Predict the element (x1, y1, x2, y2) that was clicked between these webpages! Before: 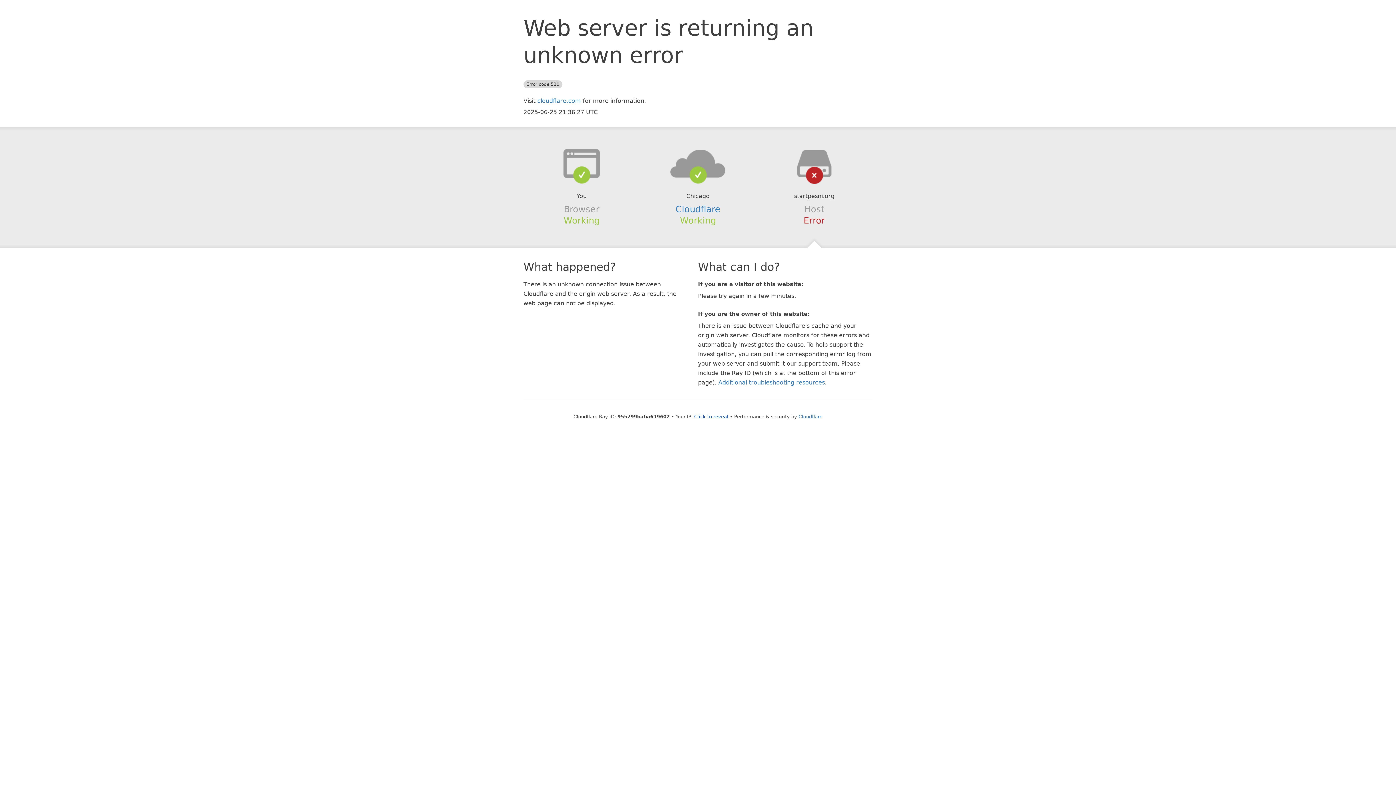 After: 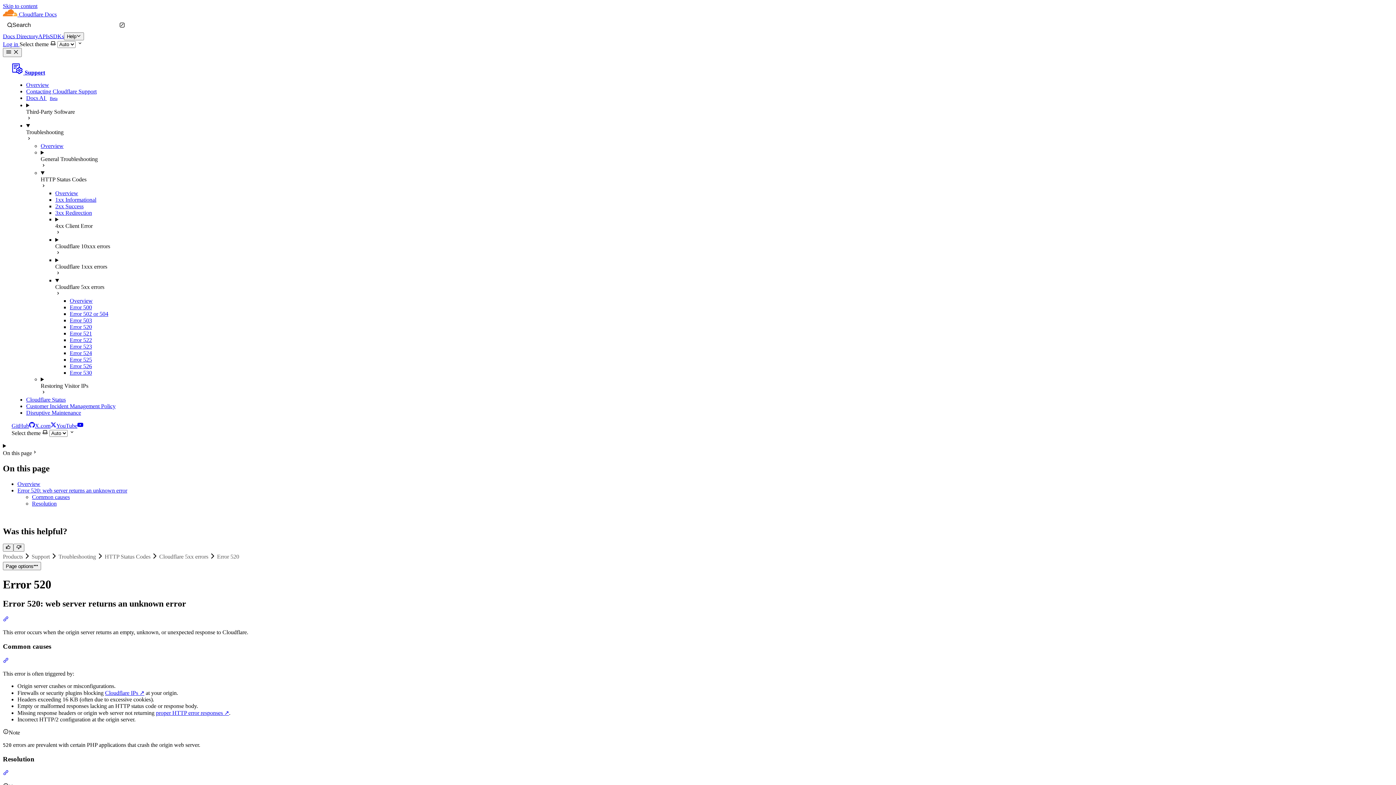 Action: label: Additional troubleshooting resources bbox: (718, 379, 825, 386)